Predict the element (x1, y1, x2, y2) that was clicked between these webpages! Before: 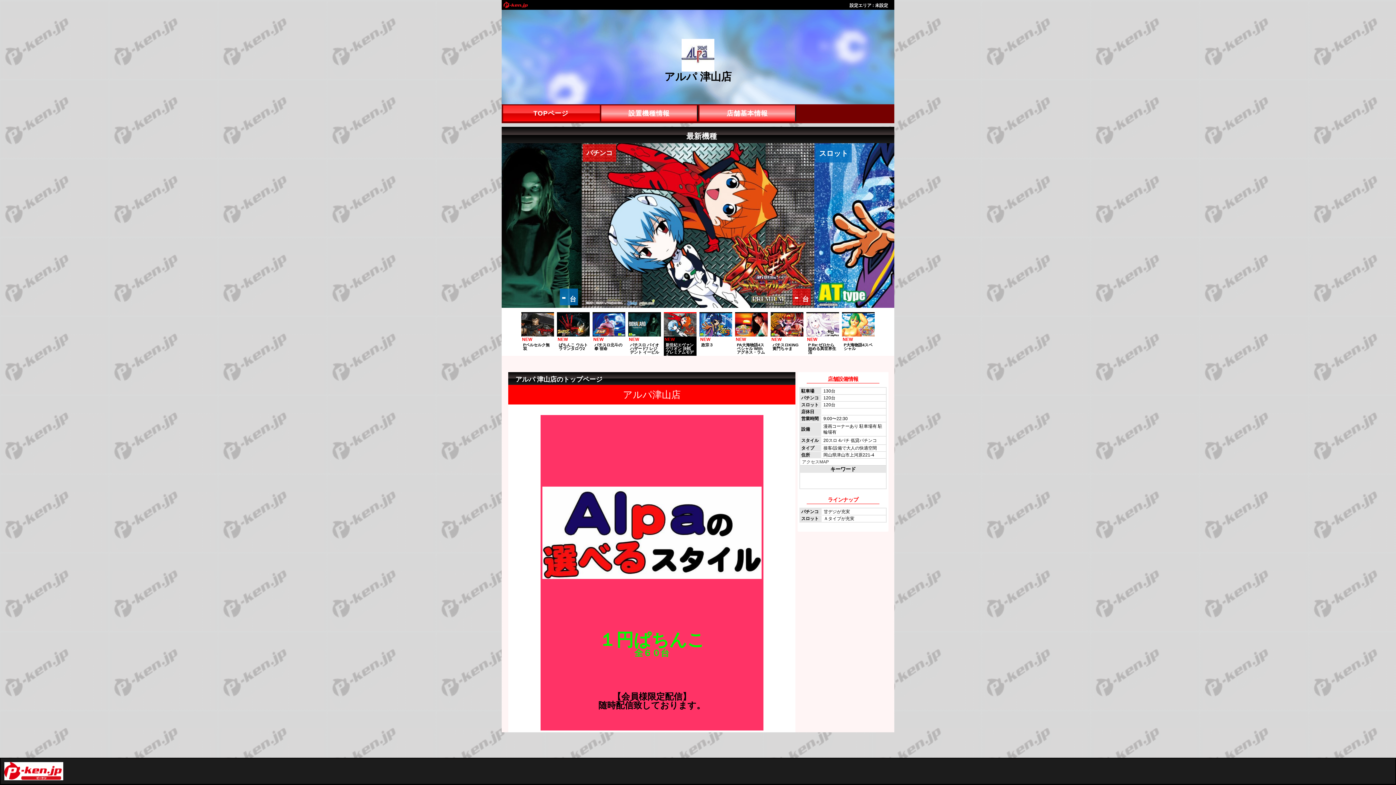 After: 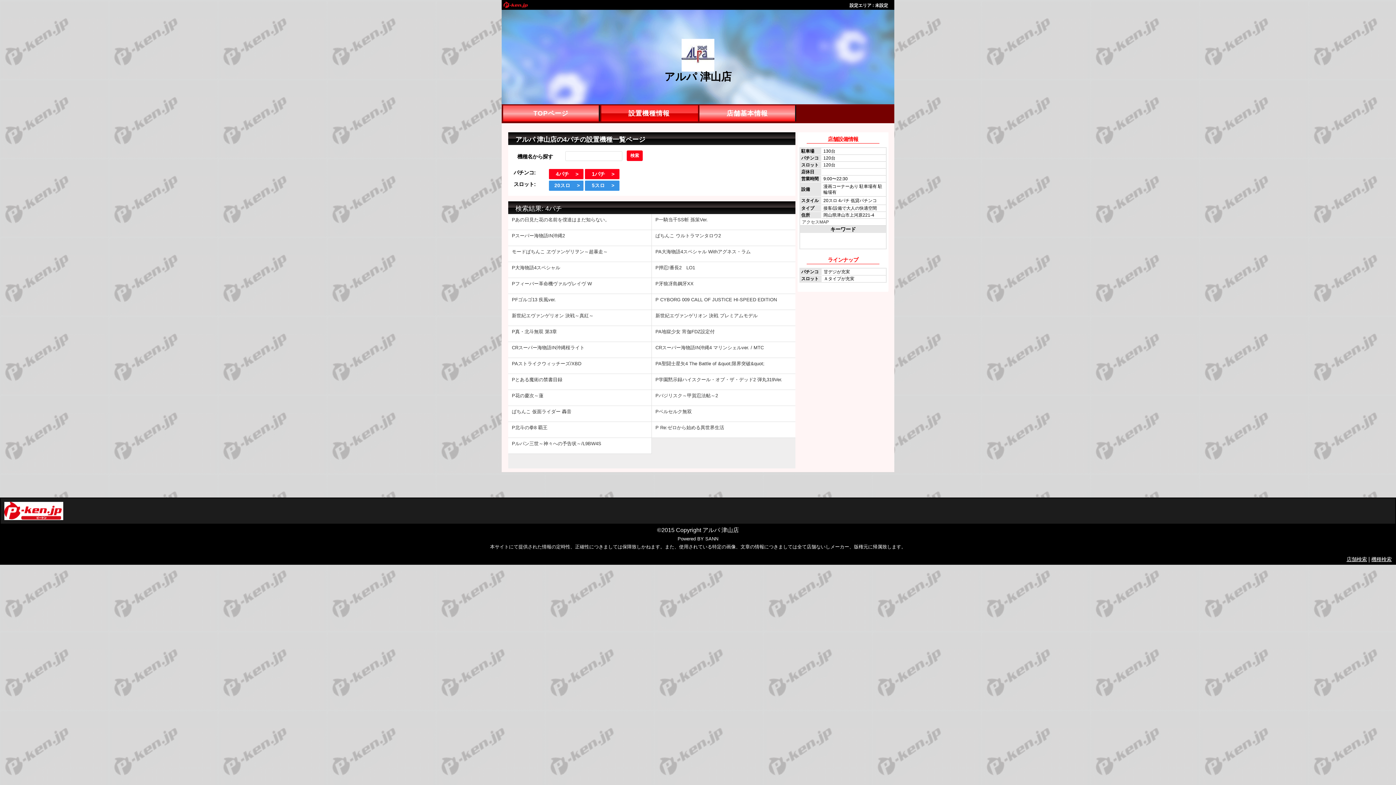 Action: bbox: (602, 107, 696, 119) label: 設置機種情報